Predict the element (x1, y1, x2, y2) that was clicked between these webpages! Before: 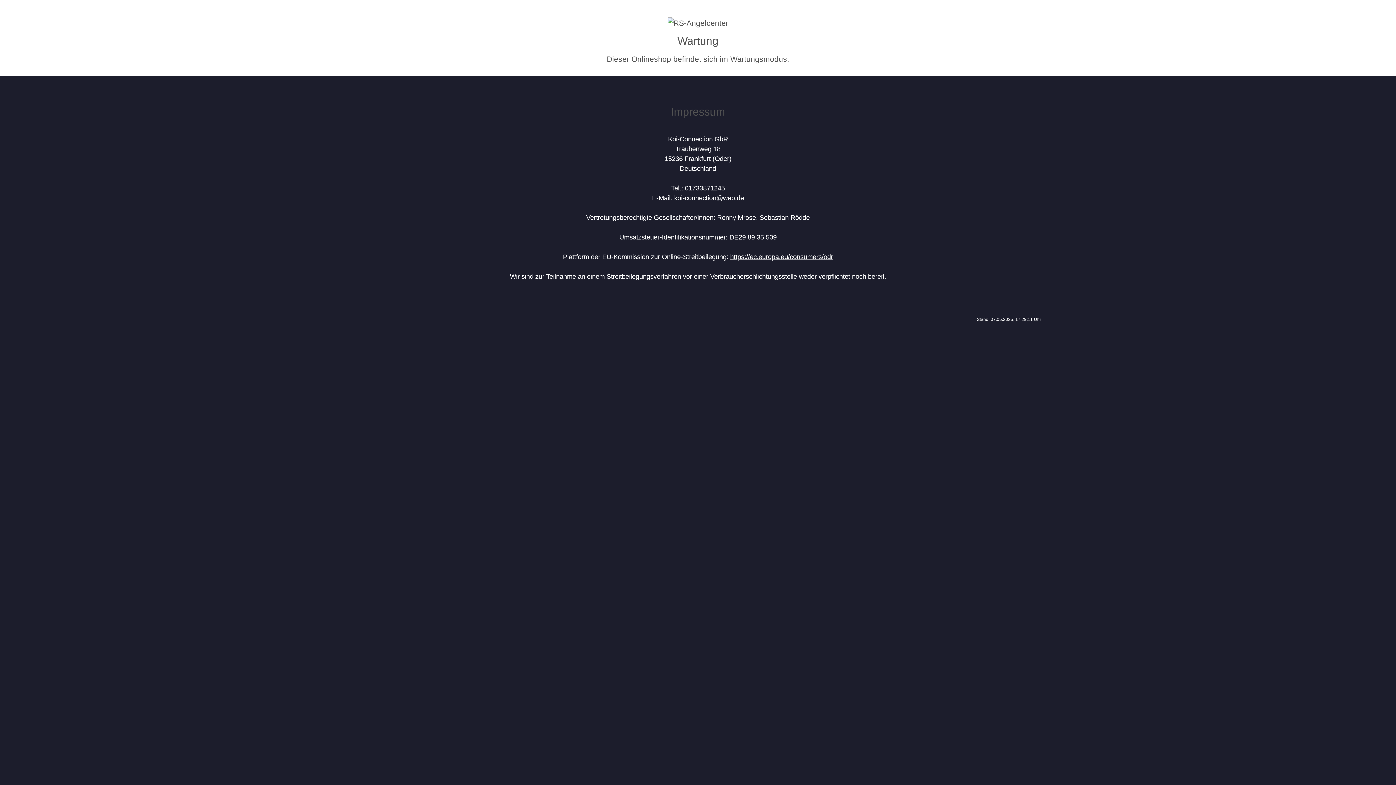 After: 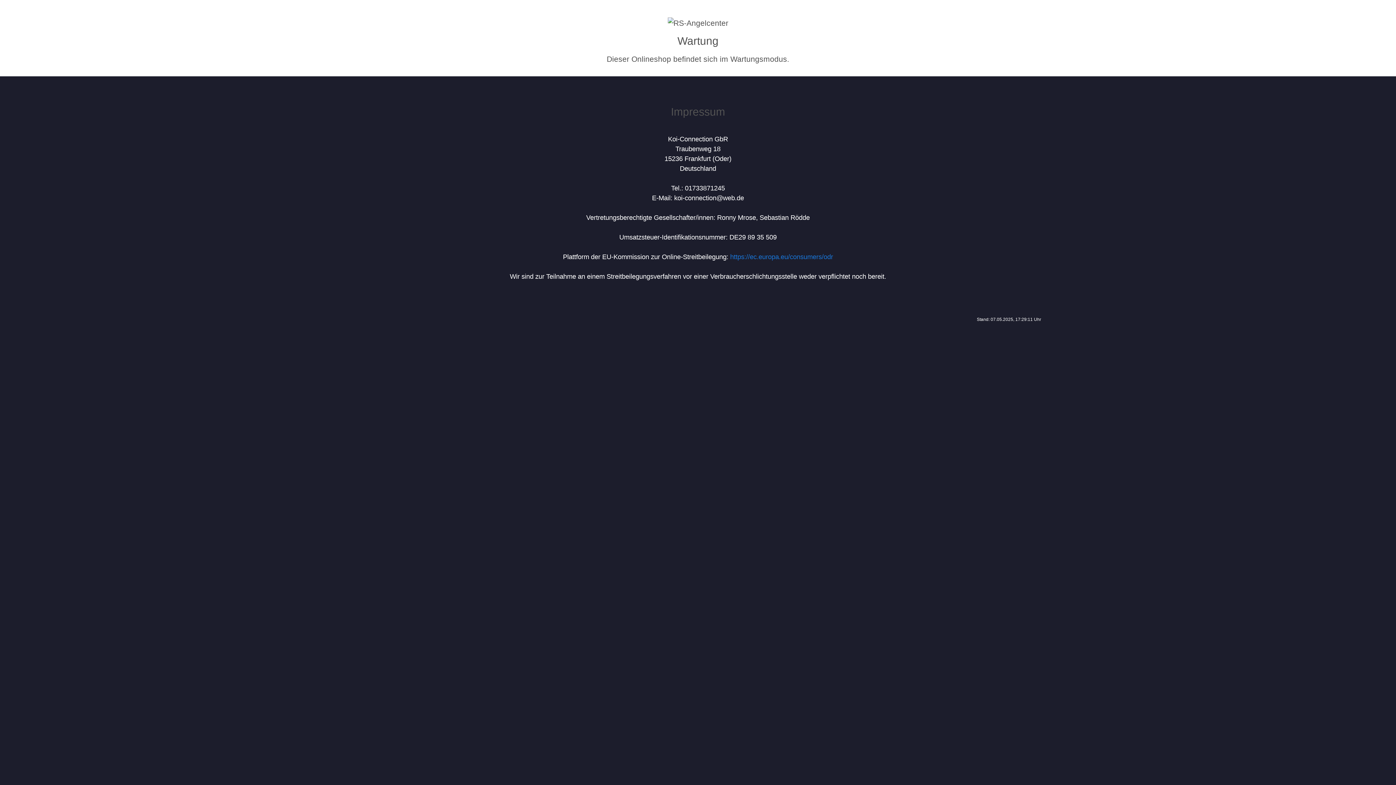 Action: label: https://ec.europa.eu/consumers/odr bbox: (730, 253, 833, 260)